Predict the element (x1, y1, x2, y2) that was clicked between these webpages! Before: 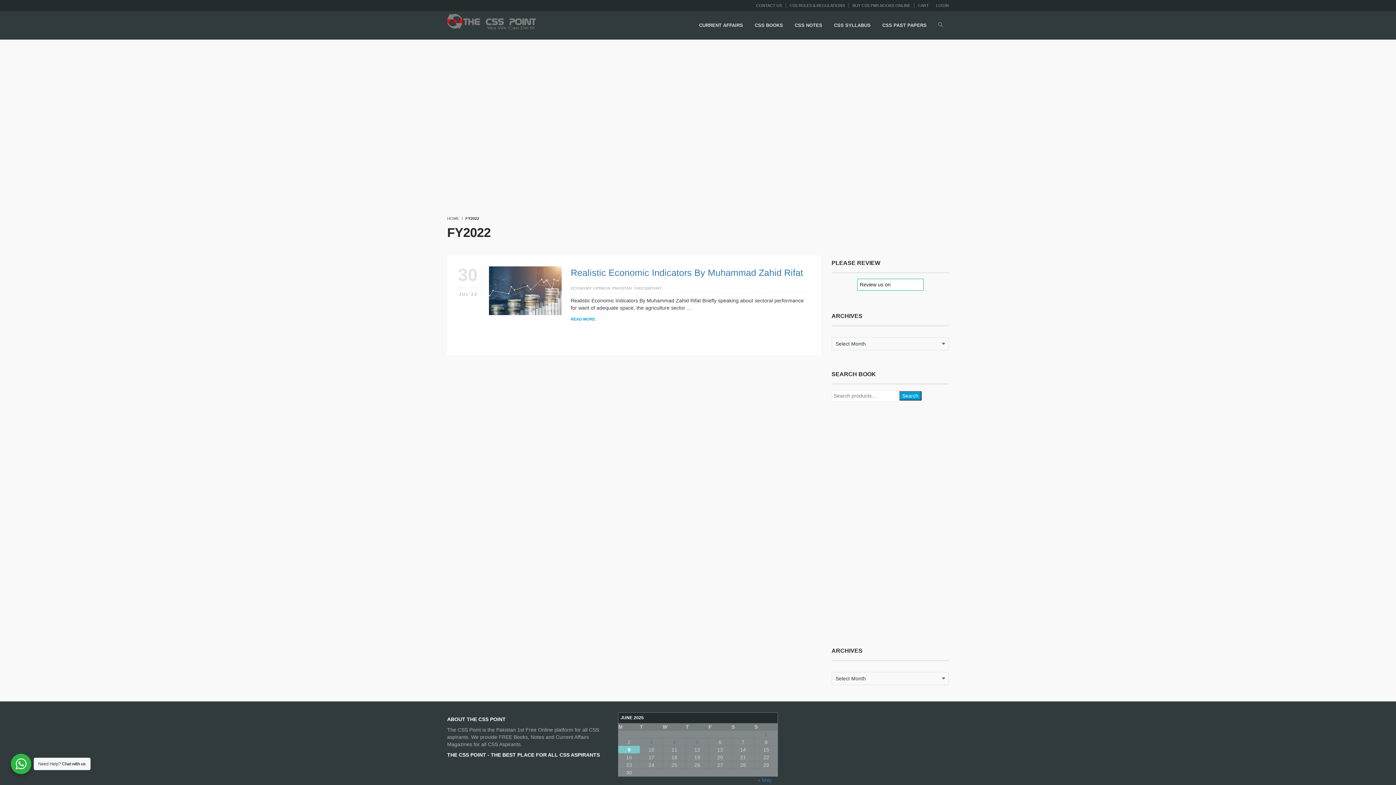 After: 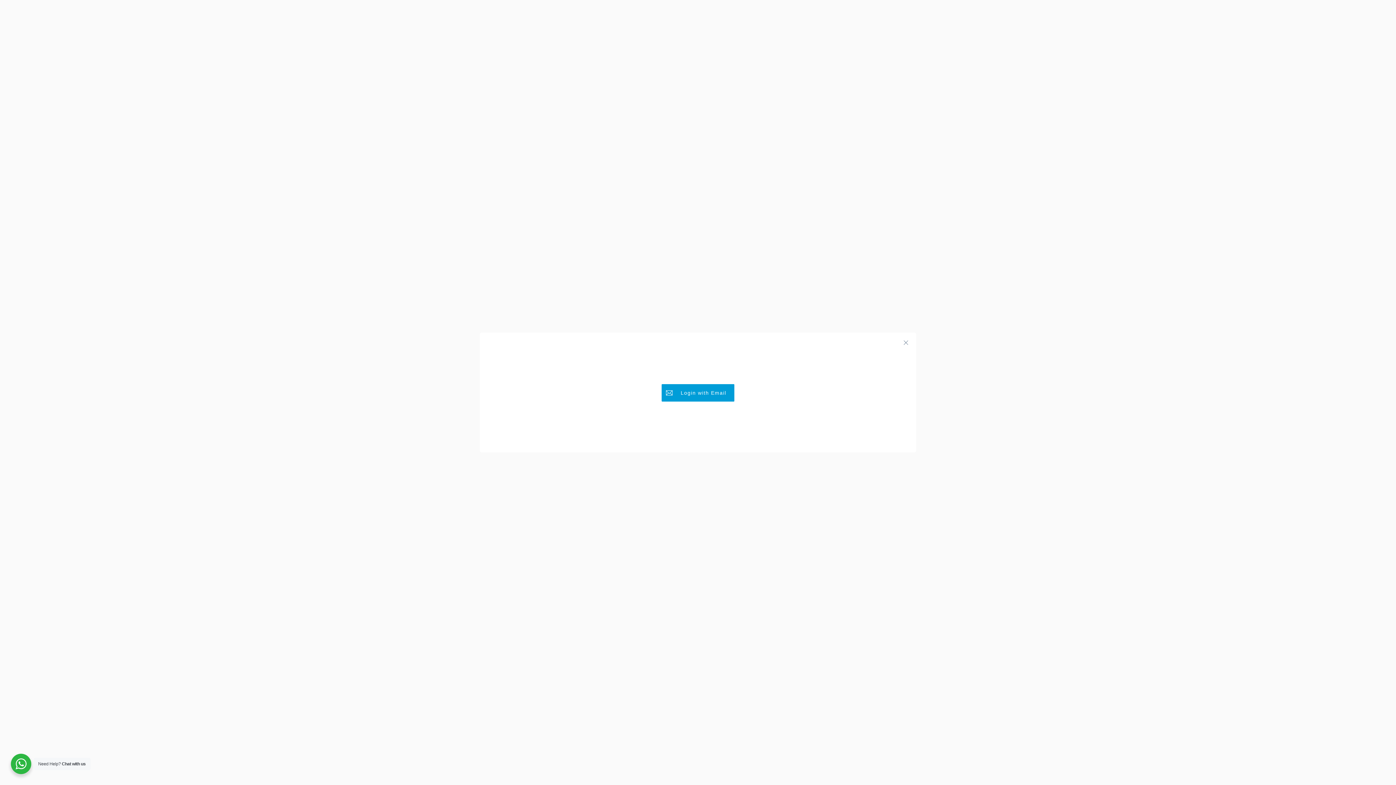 Action: bbox: (936, 3, 949, 7) label: LOGIN